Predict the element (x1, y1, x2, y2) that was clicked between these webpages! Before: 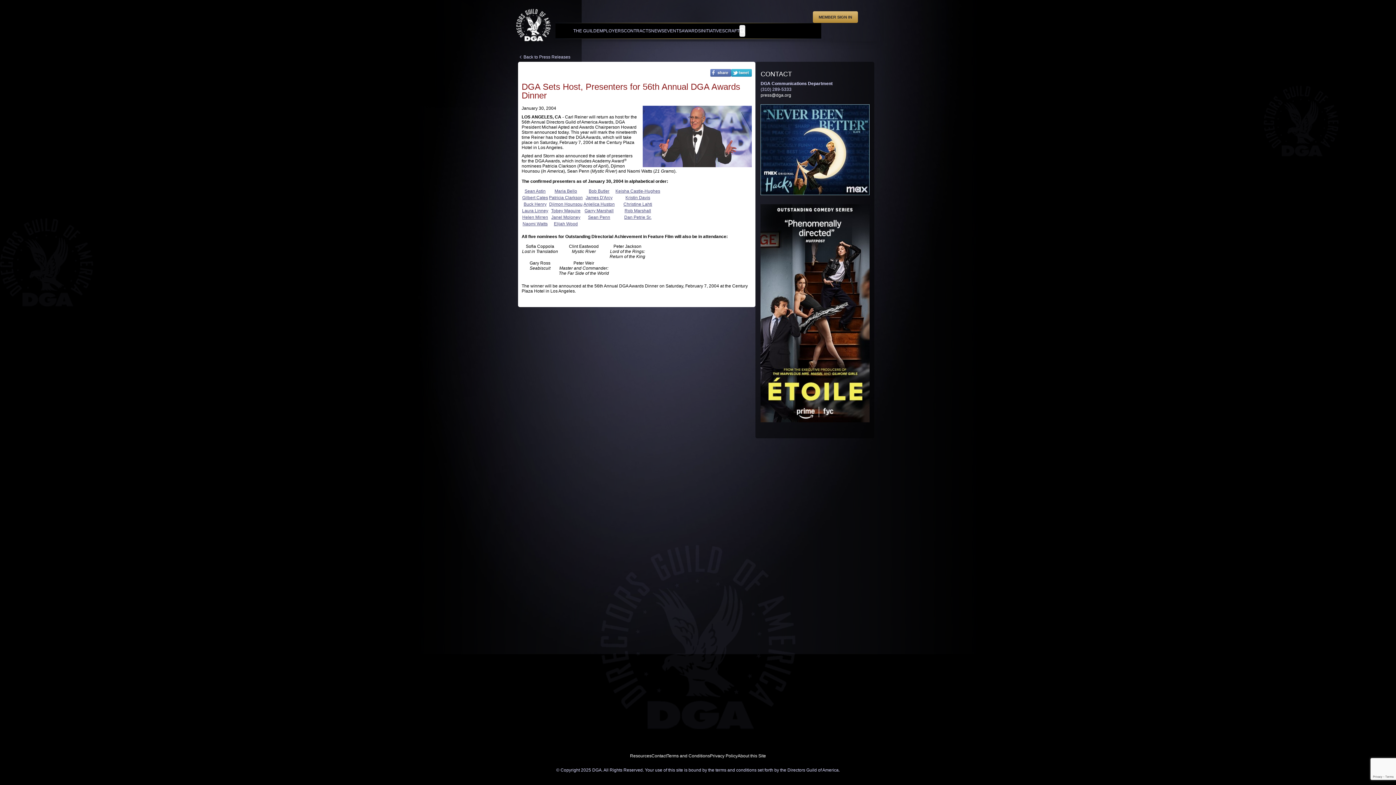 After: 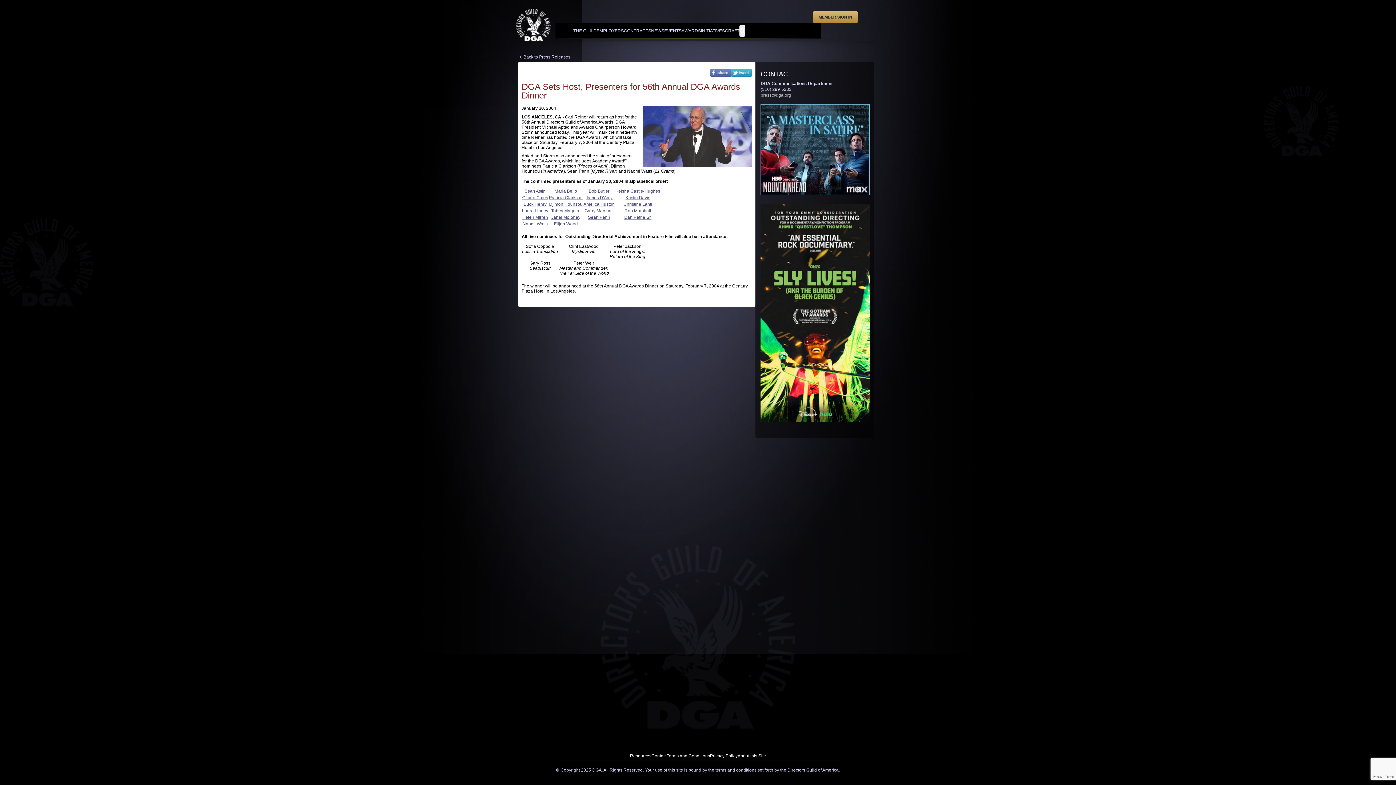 Action: bbox: (760, 92, 791, 98) label: press@dga.org